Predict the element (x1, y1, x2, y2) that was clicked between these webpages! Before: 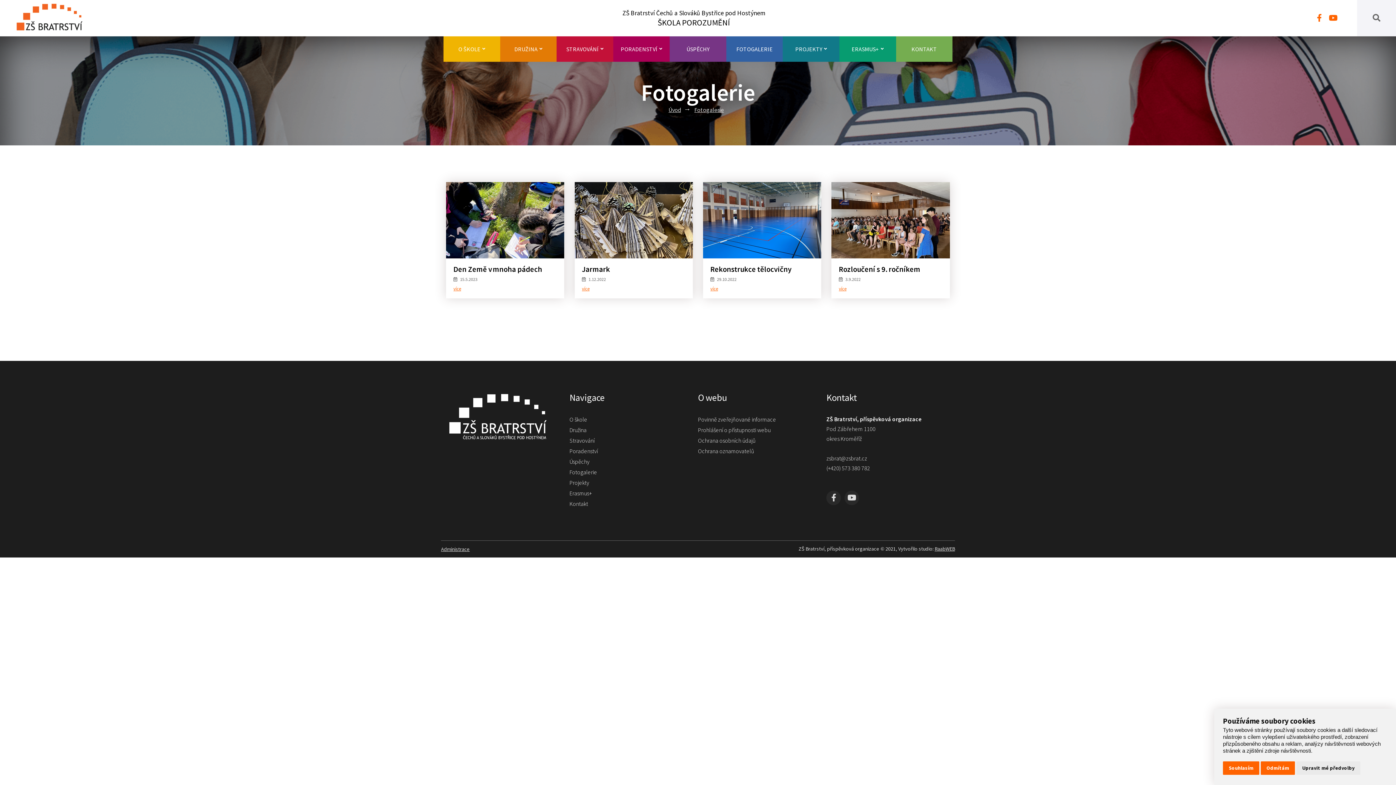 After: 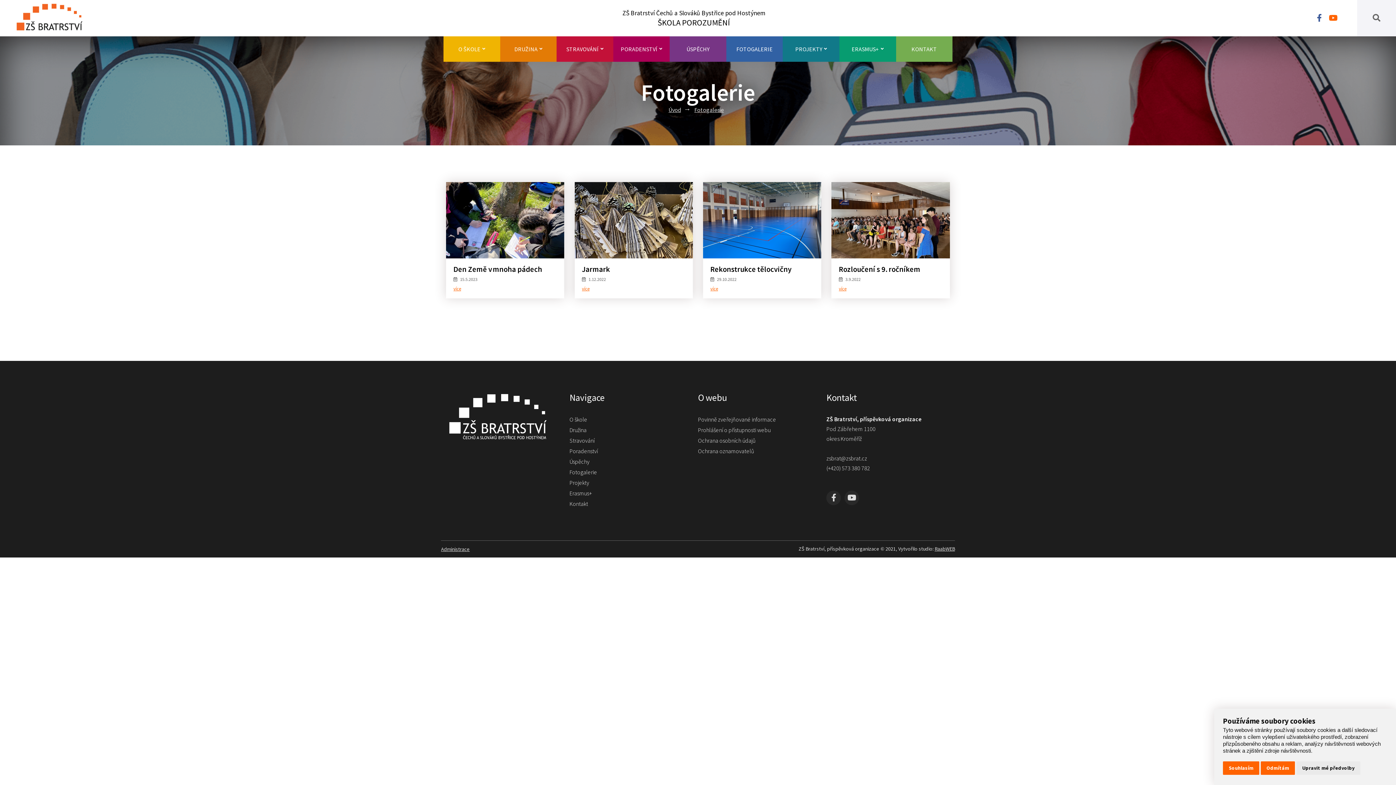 Action: bbox: (1313, 13, 1325, 22)